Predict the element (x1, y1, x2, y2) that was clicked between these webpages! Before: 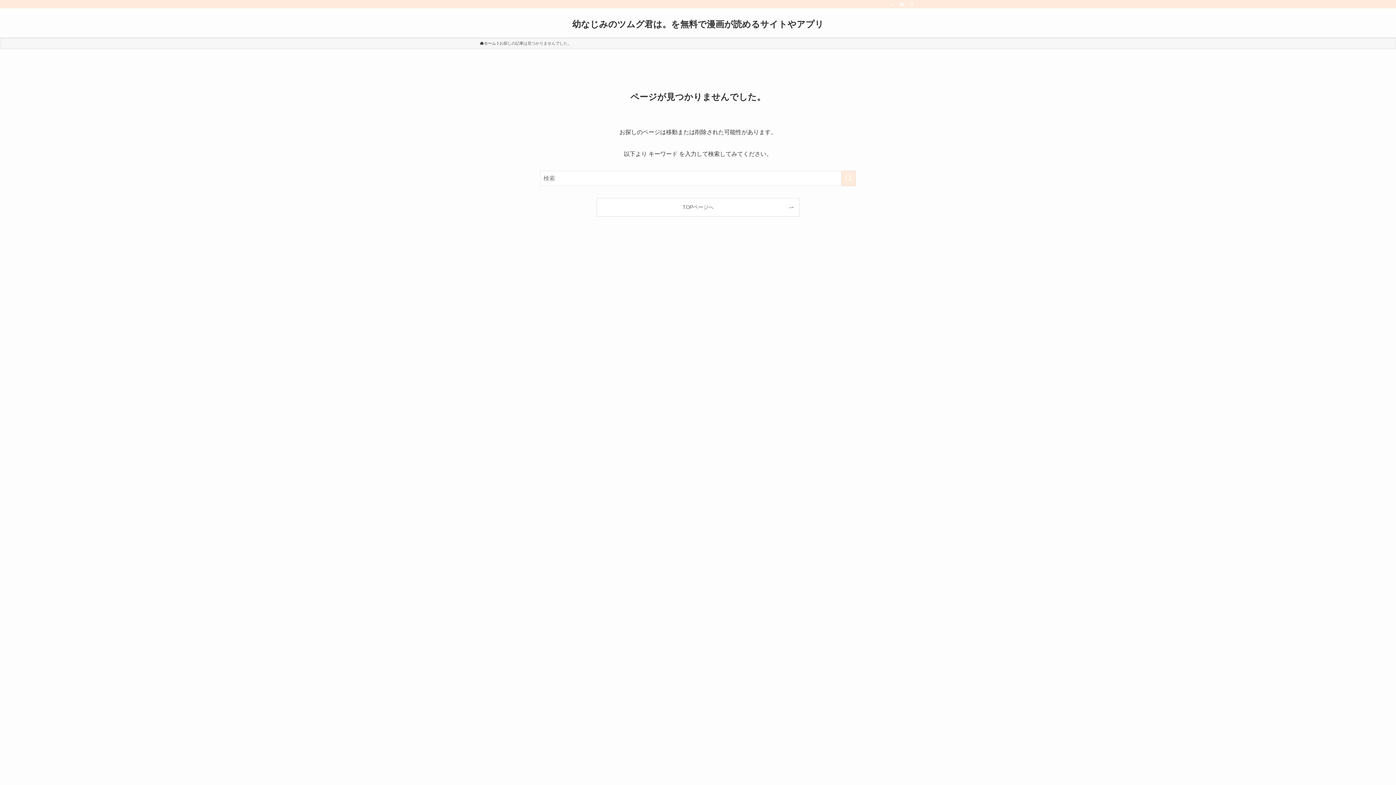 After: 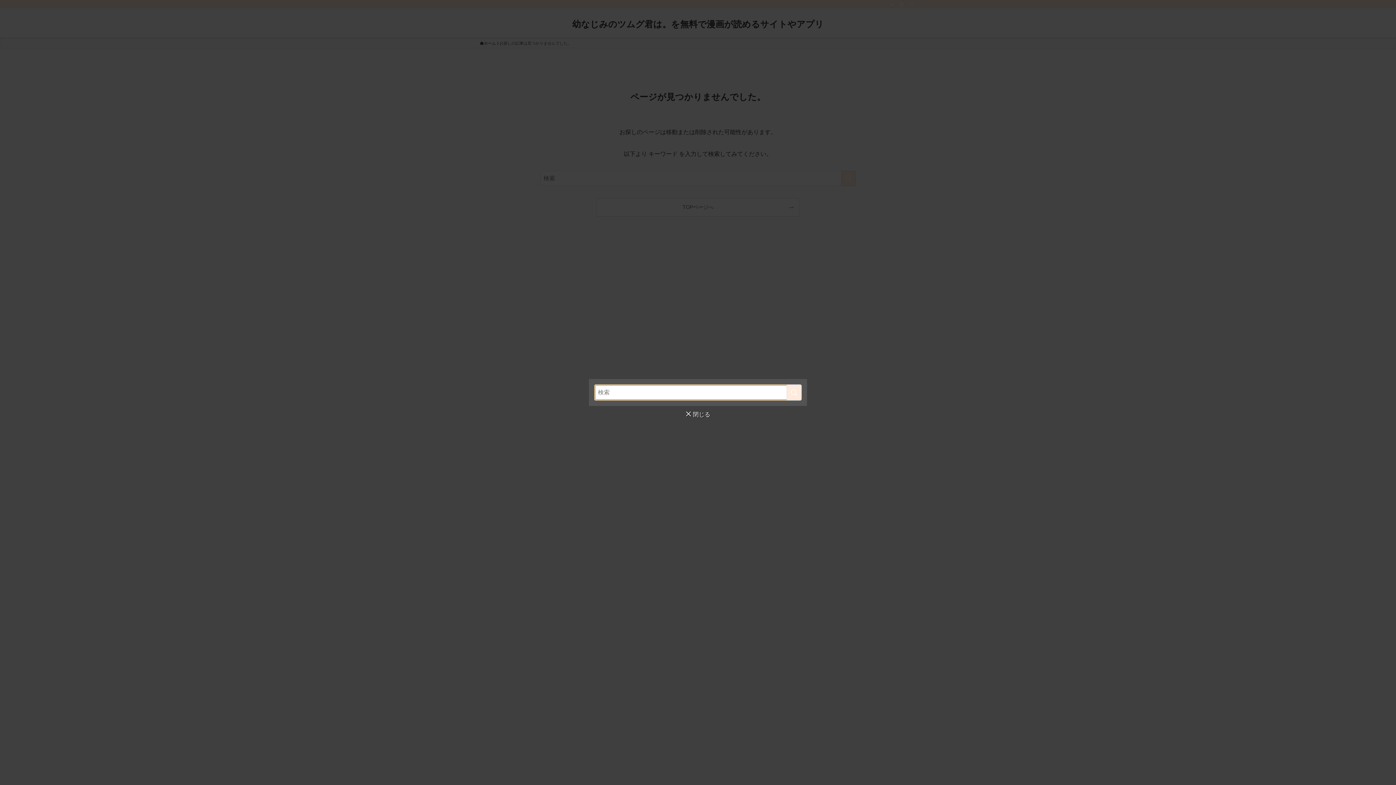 Action: bbox: (906, 0, 916, 8) label: 検索